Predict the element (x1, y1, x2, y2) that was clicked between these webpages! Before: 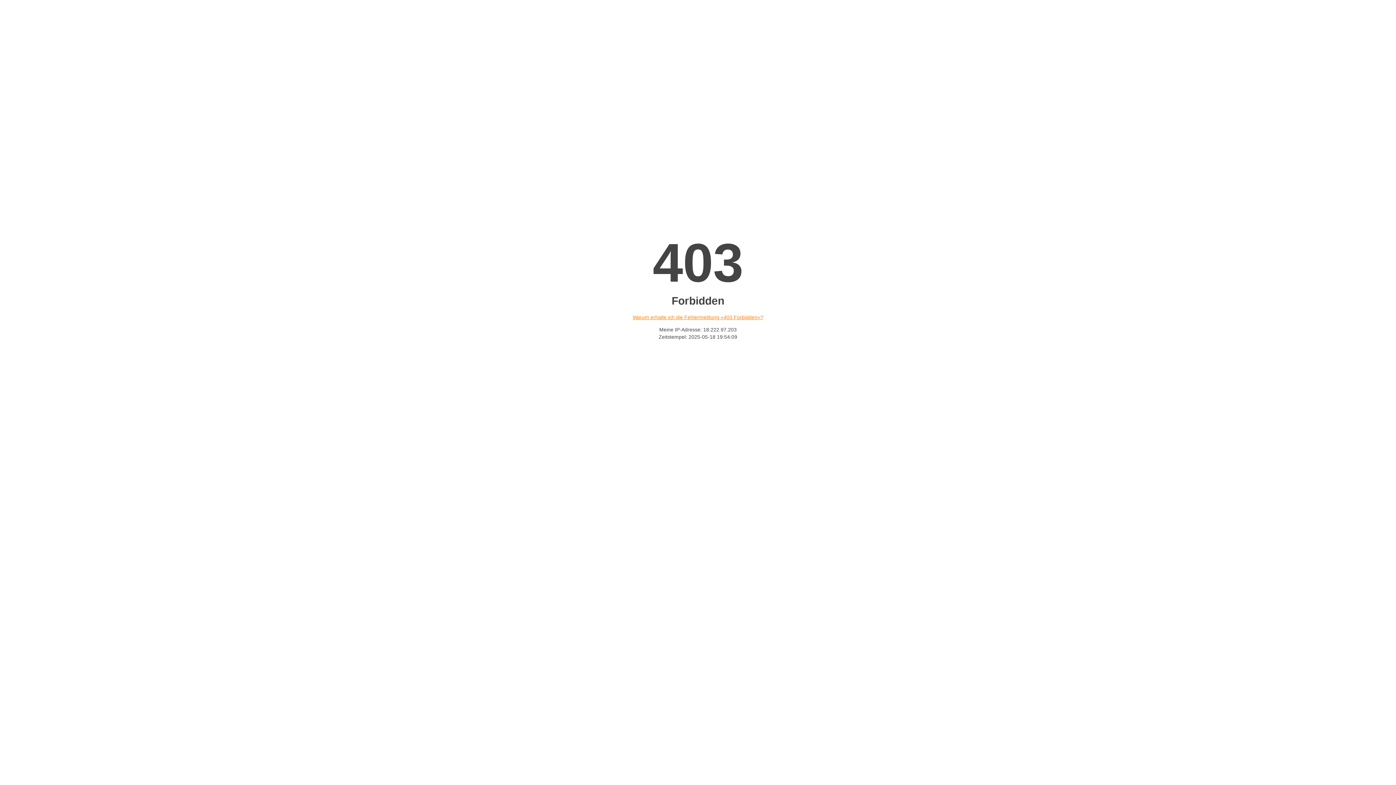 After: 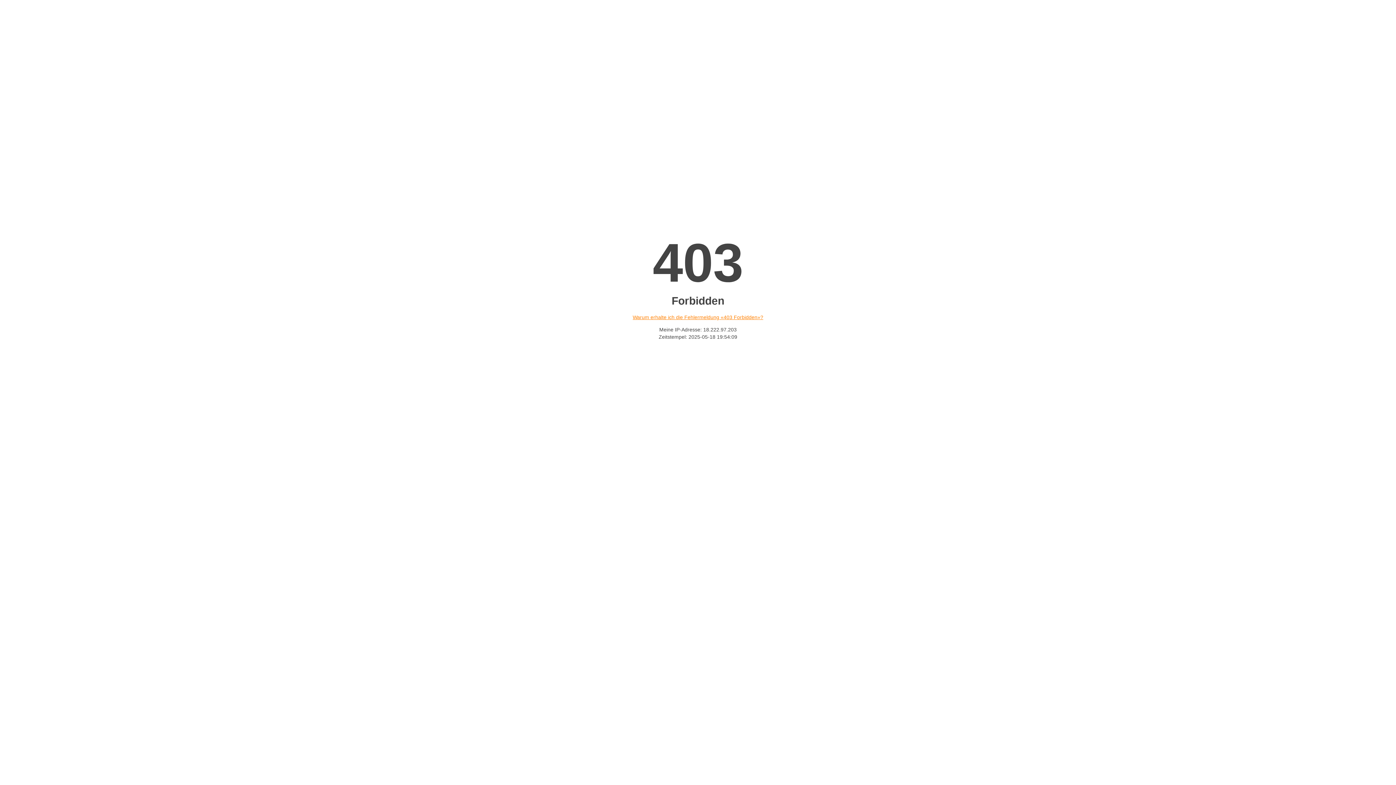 Action: label: Warum erhalte ich die Fehlermeldung «403 Forbidden»? bbox: (632, 314, 763, 320)